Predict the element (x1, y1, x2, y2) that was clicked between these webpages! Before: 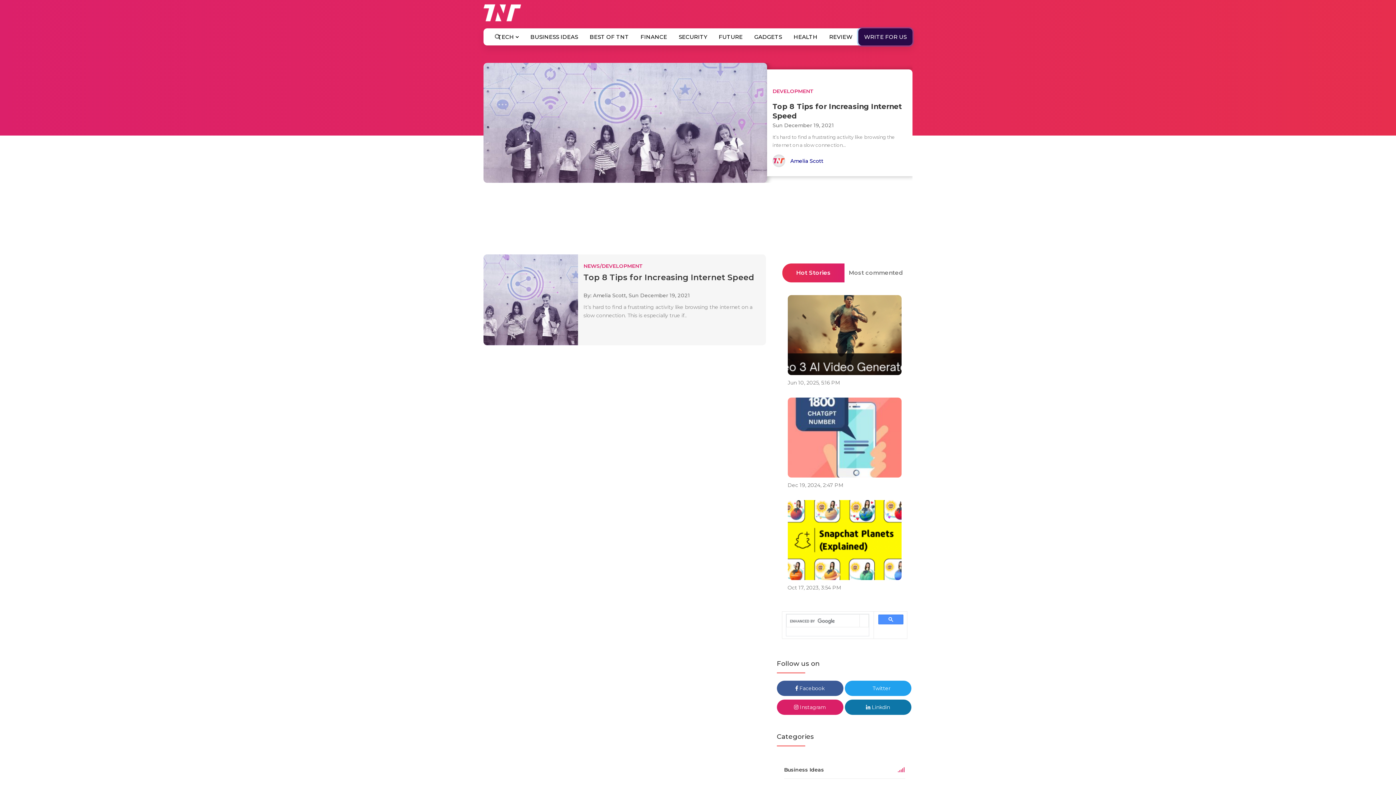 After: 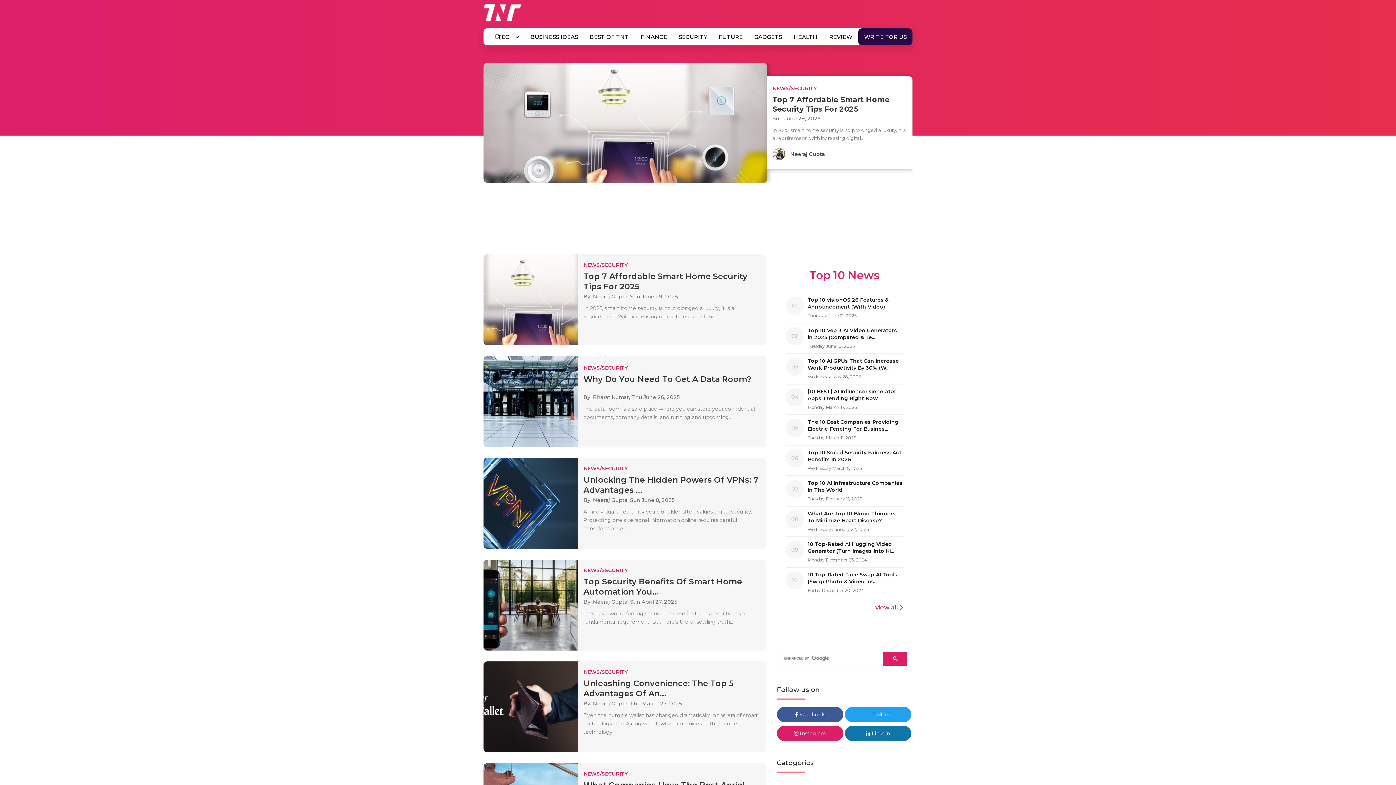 Action: label: SECURITY bbox: (673, 28, 713, 45)